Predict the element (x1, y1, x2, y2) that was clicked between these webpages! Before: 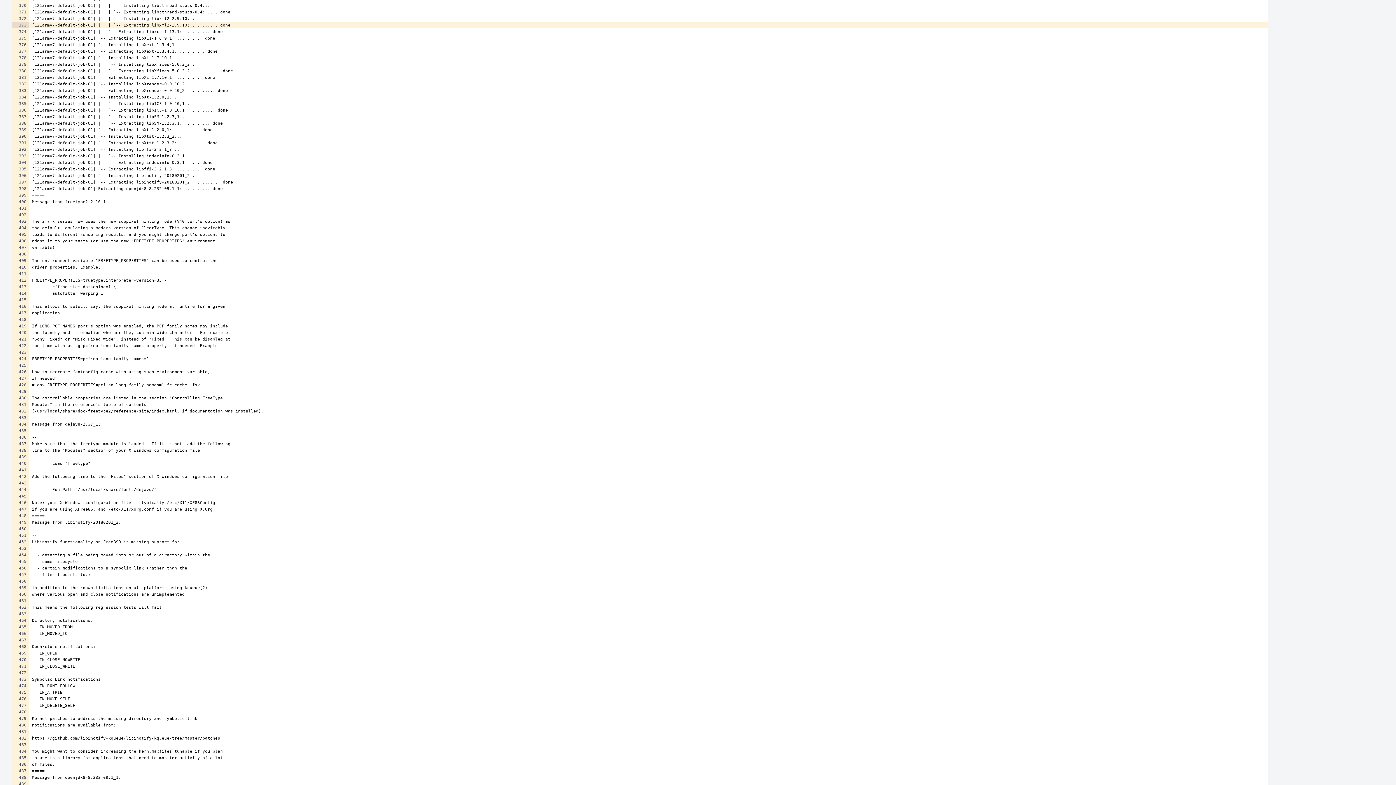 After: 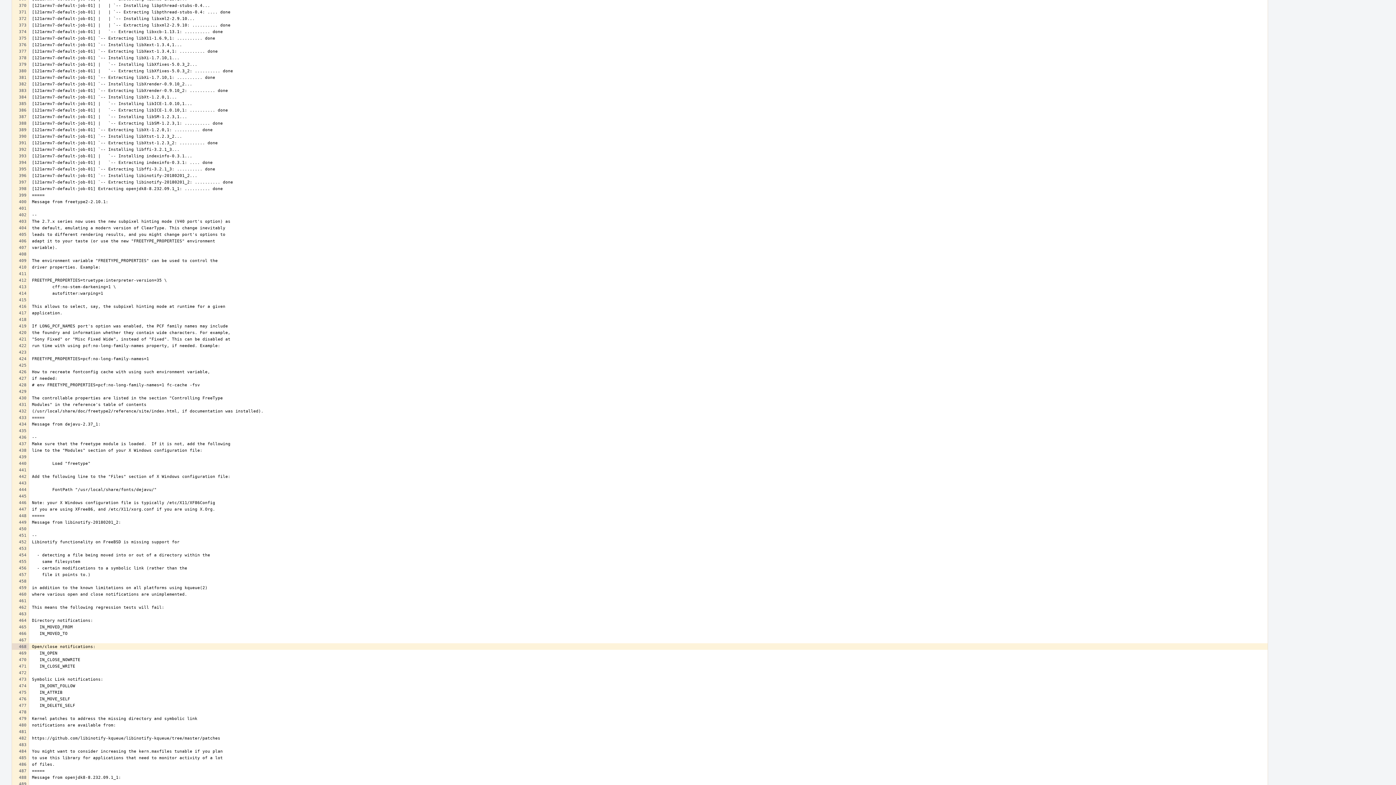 Action: bbox: (12, 643, 28, 650)